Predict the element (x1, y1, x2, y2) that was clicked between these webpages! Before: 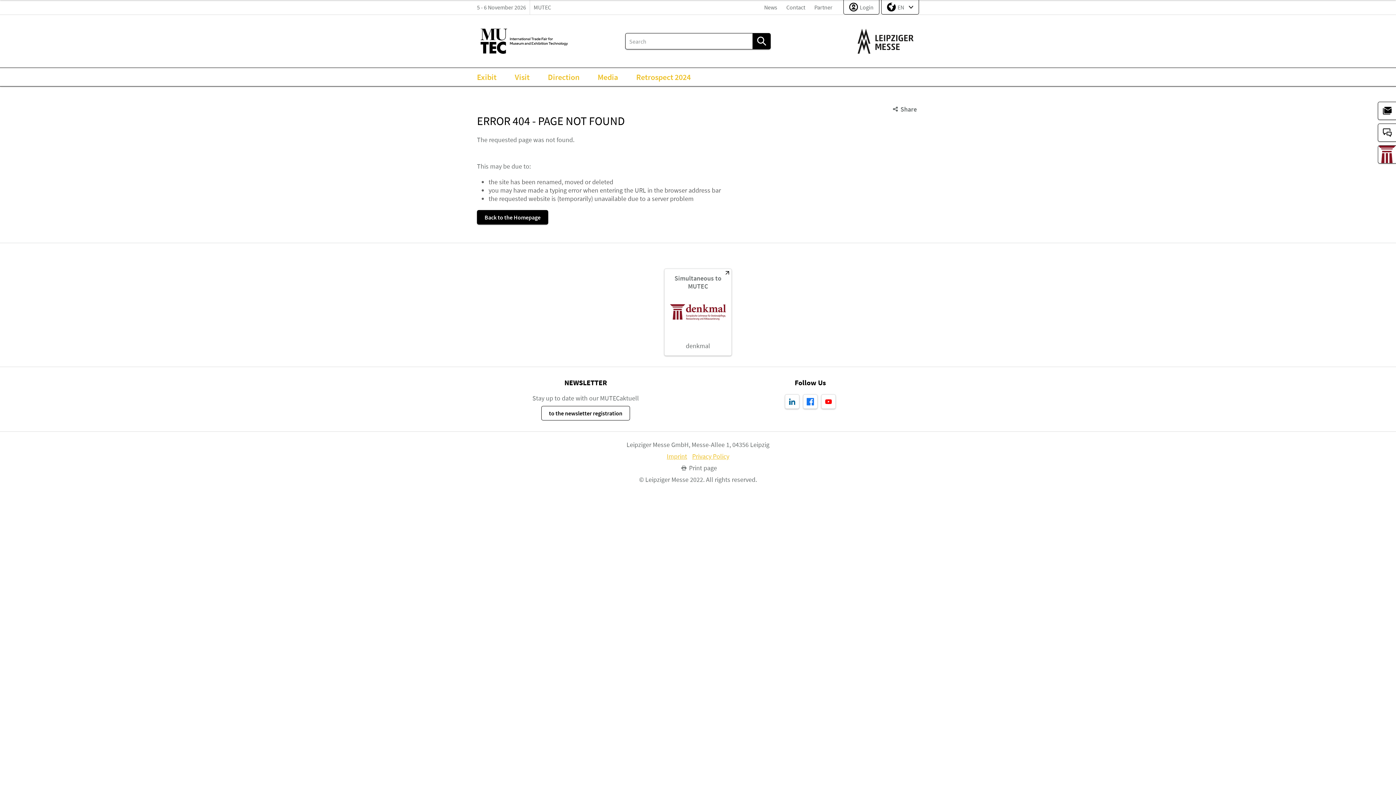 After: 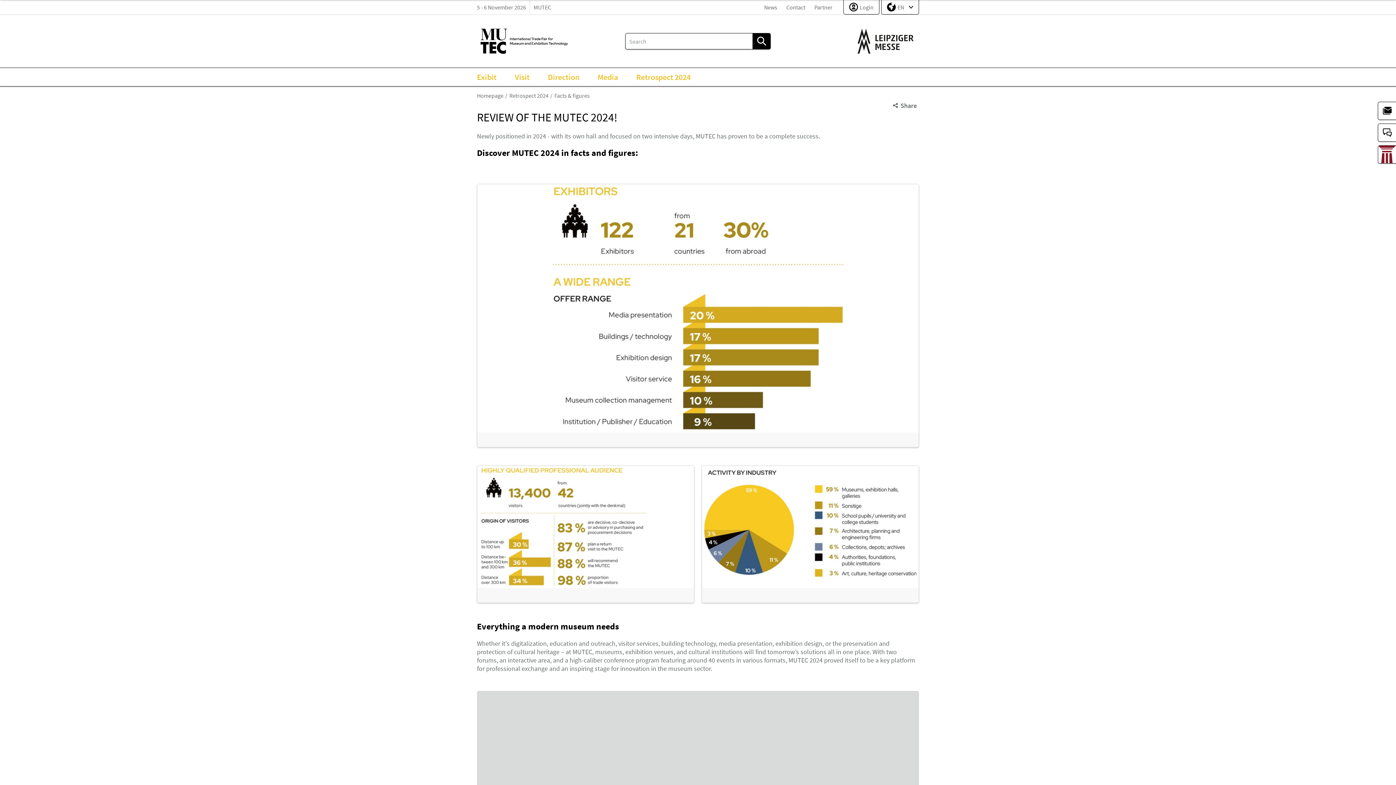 Action: label: Retrospect 2024 bbox: (632, 68, 694, 86)